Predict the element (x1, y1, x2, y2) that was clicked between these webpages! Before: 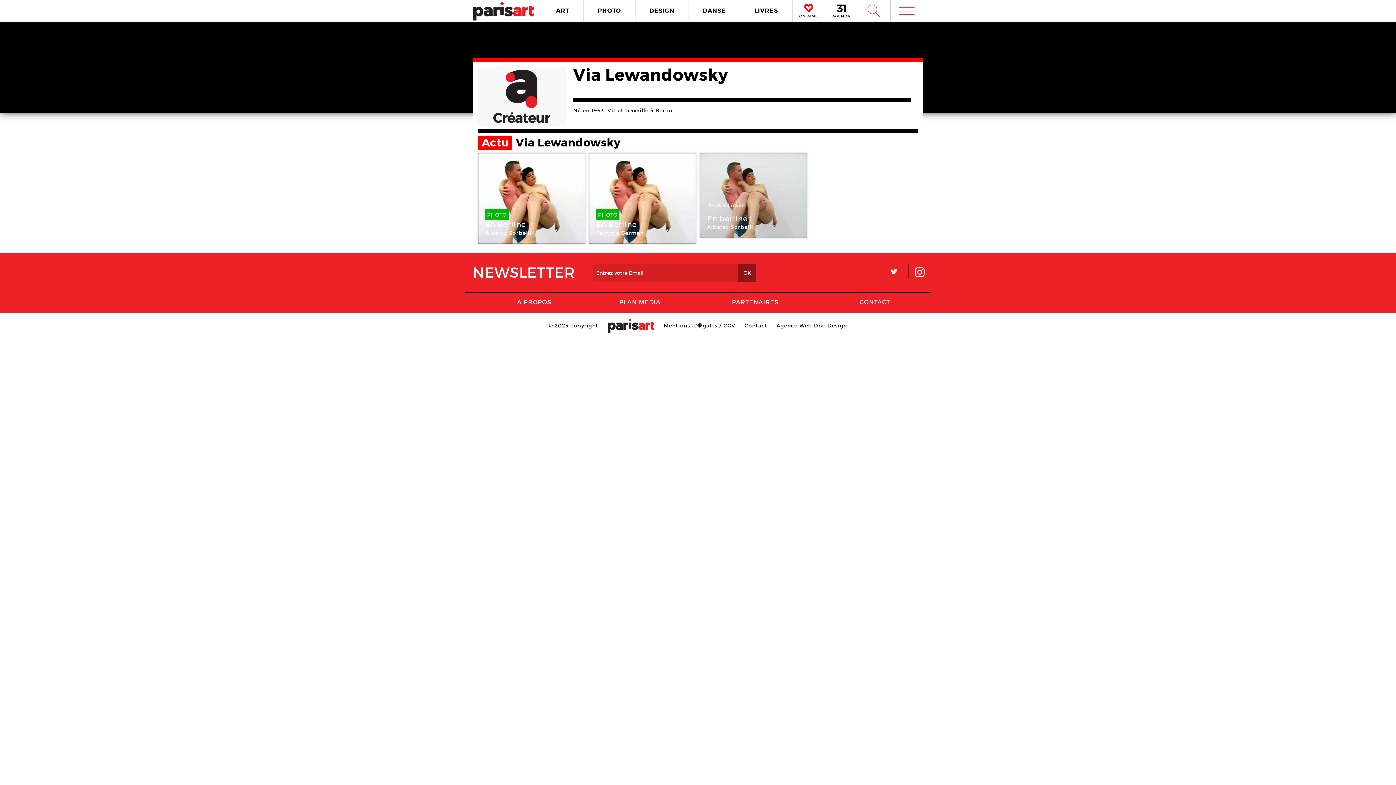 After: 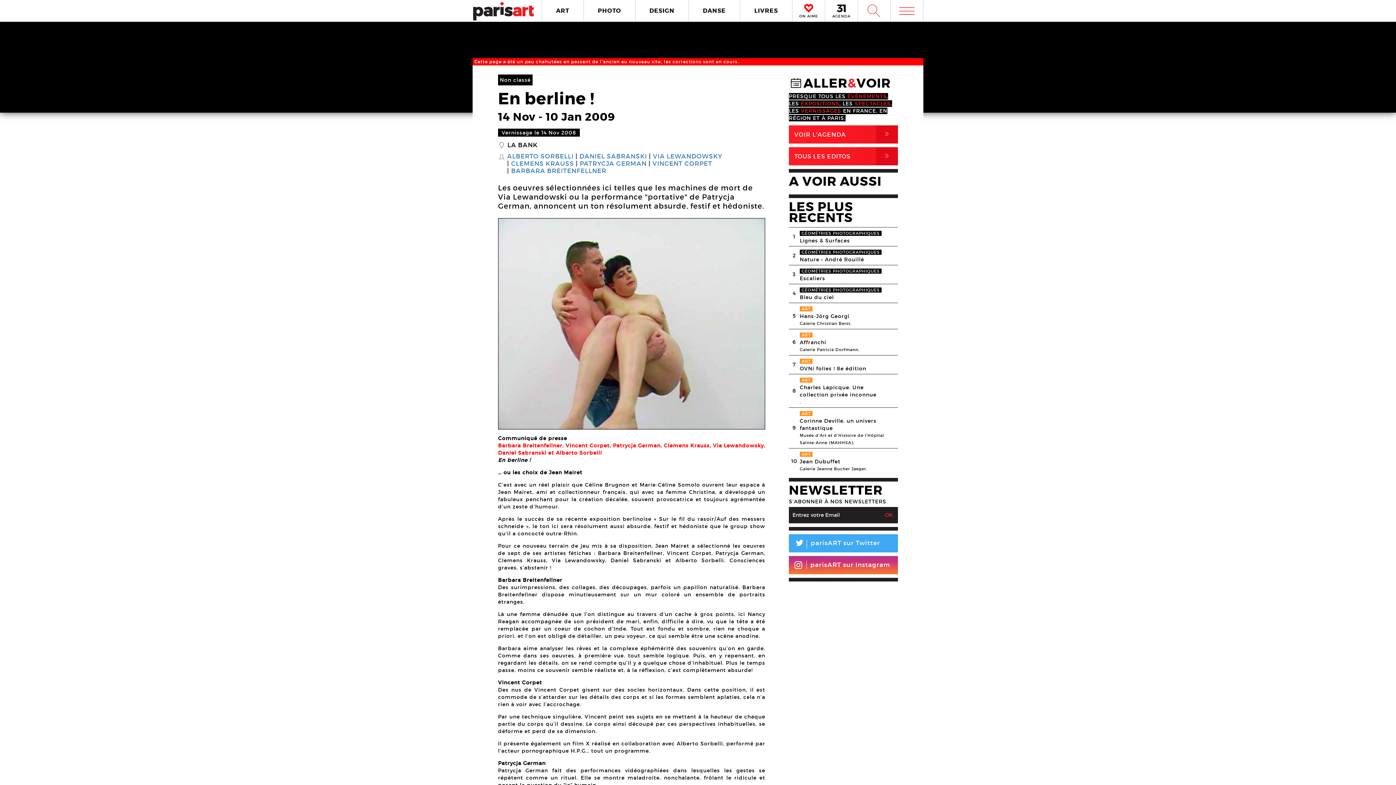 Action: bbox: (700, 153, 807, 238) label: NON CLASSÉ
14 Nov - 10 Jan 2009
En berline !
Alberto Sorbelli
La Bank